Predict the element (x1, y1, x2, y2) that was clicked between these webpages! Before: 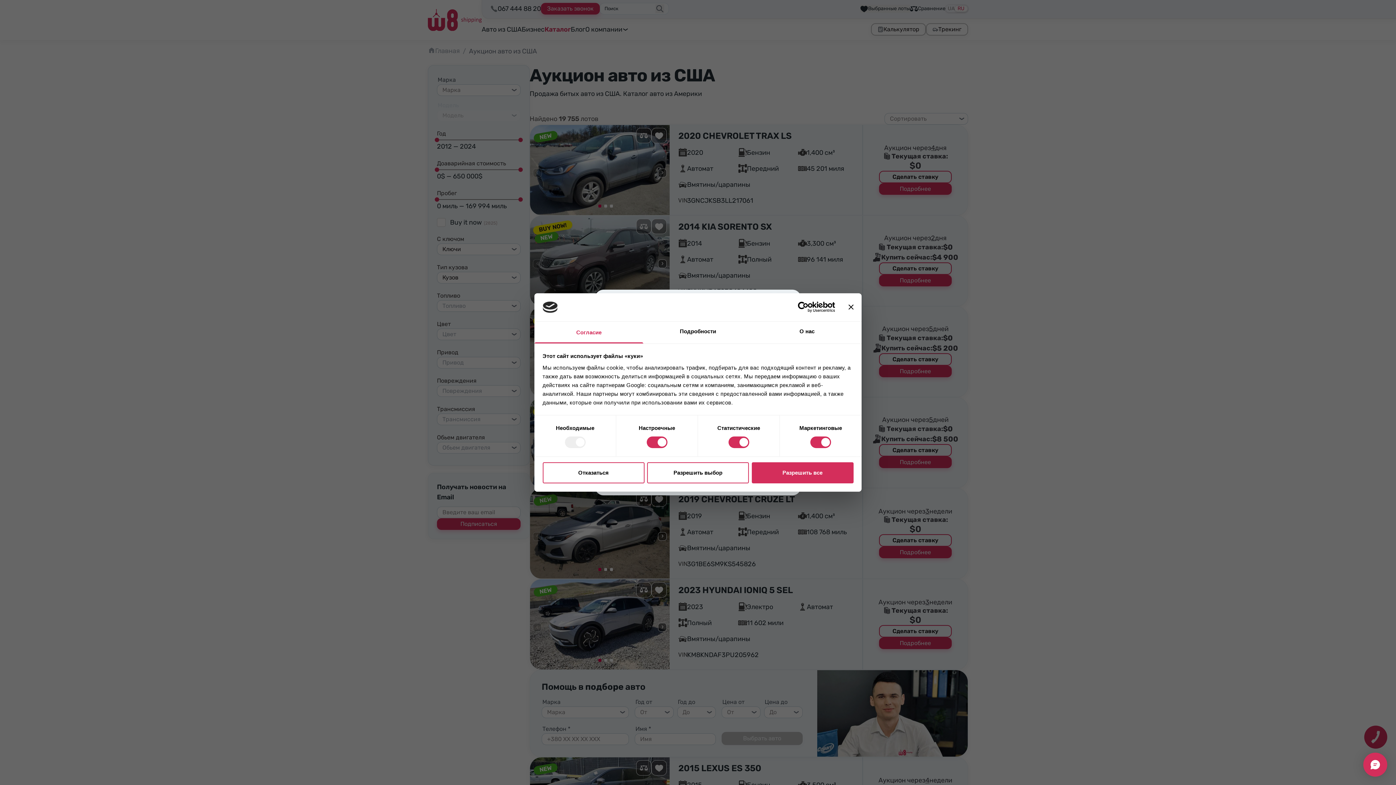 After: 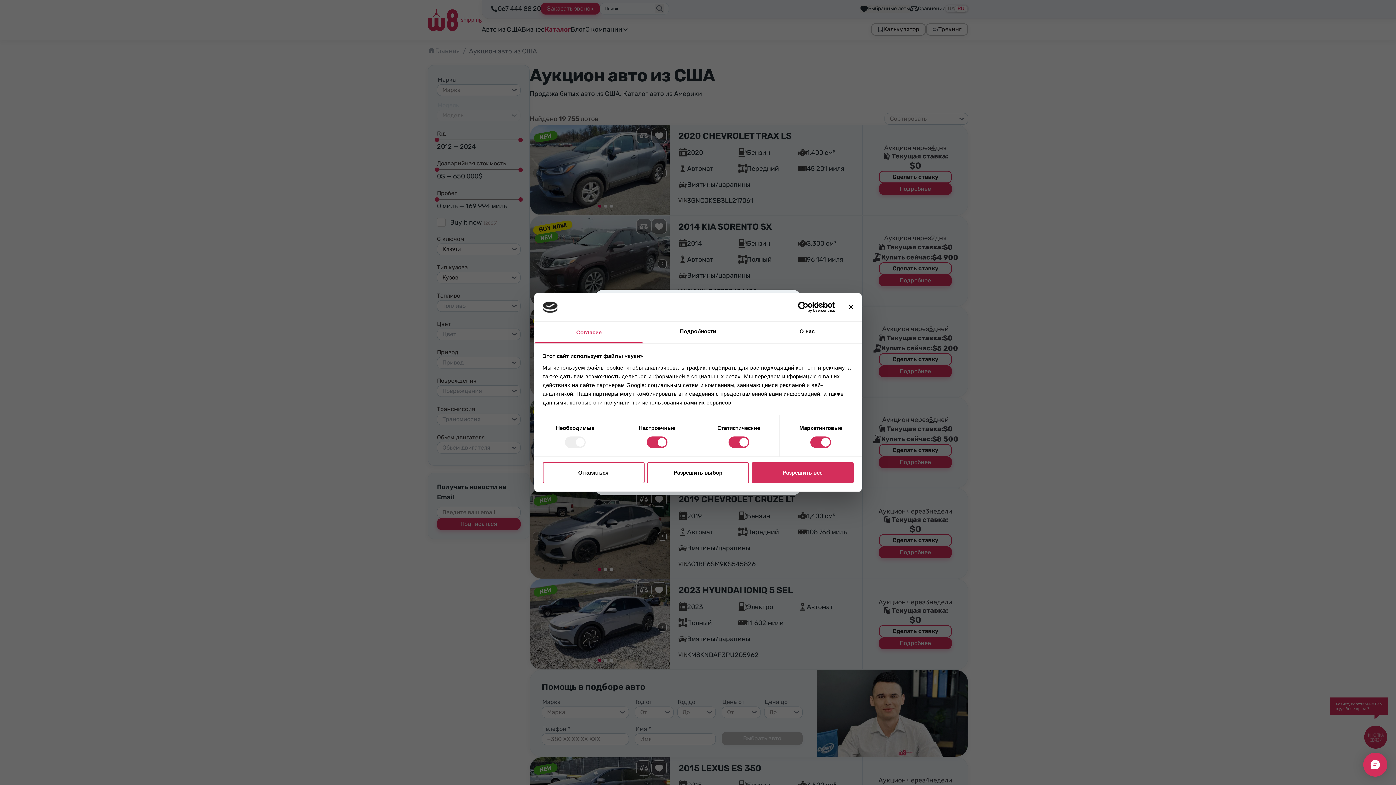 Action: label: Согласие bbox: (534, 321, 643, 343)